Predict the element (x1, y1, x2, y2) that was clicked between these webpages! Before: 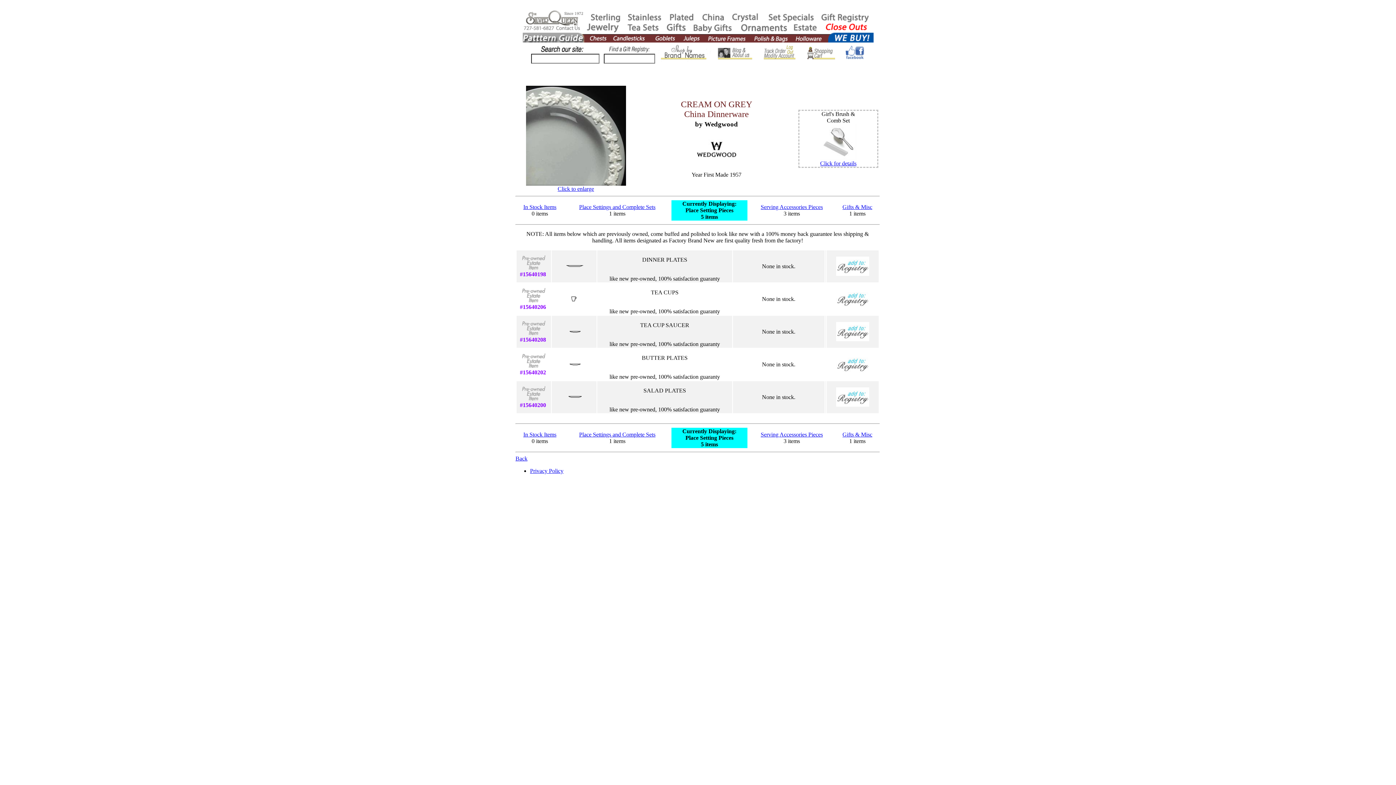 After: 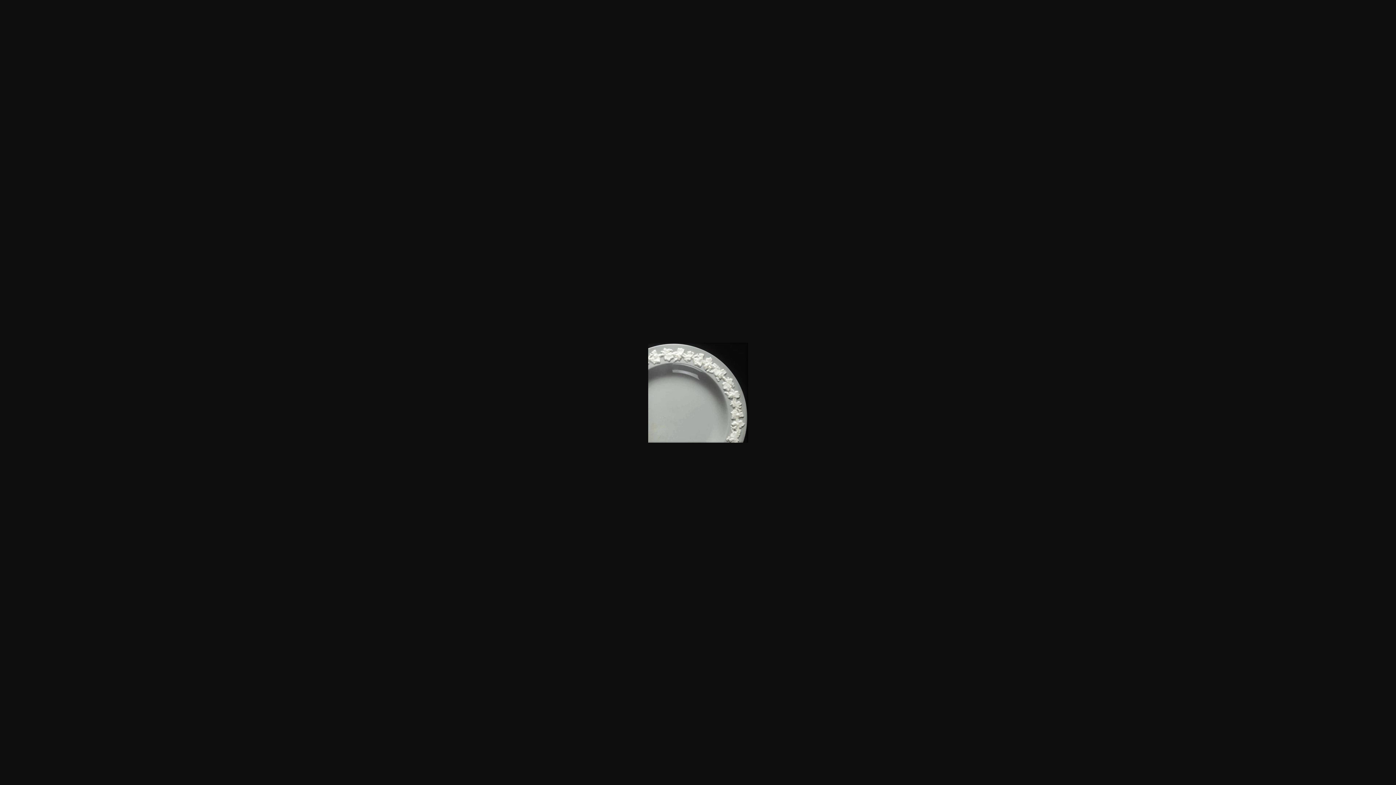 Action: bbox: (526, 180, 626, 192) label: 
Click to enlarge